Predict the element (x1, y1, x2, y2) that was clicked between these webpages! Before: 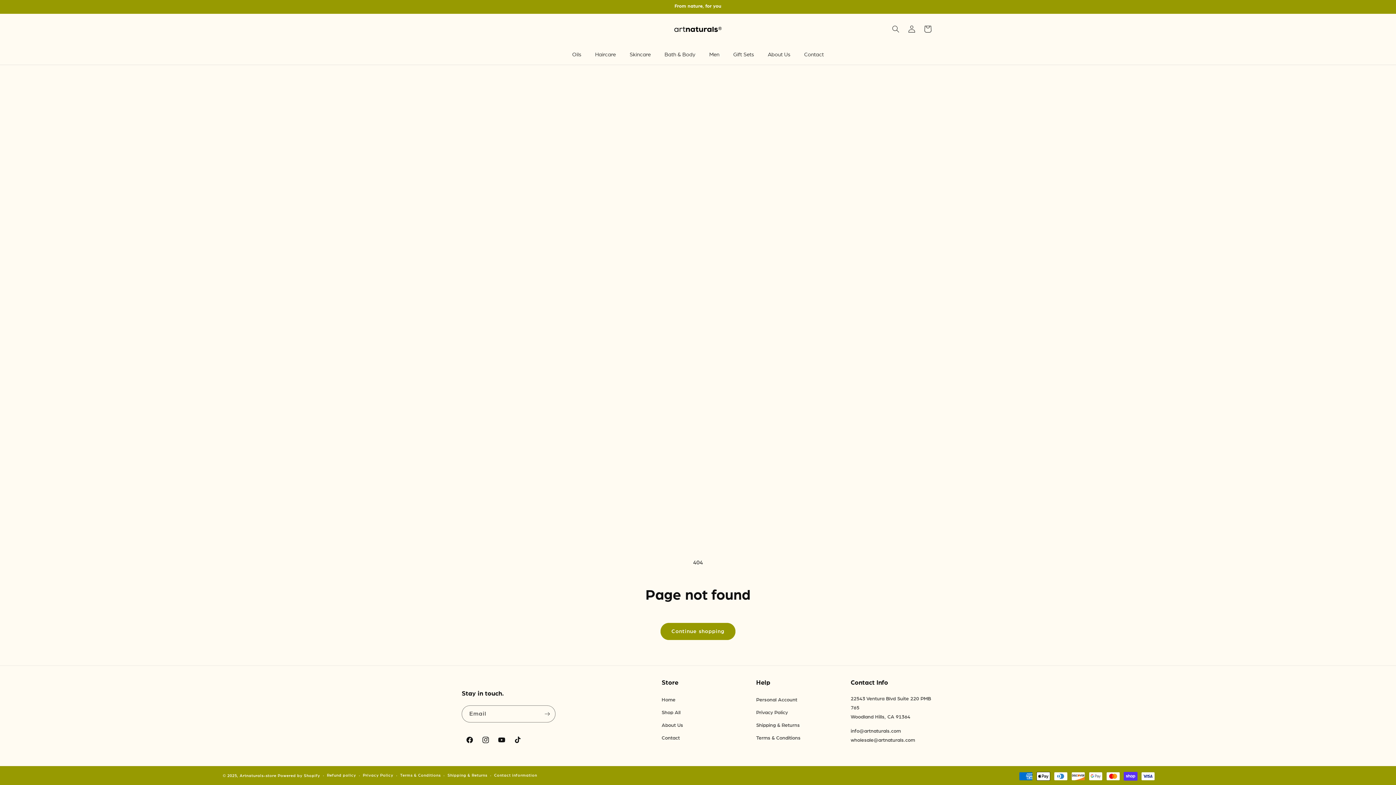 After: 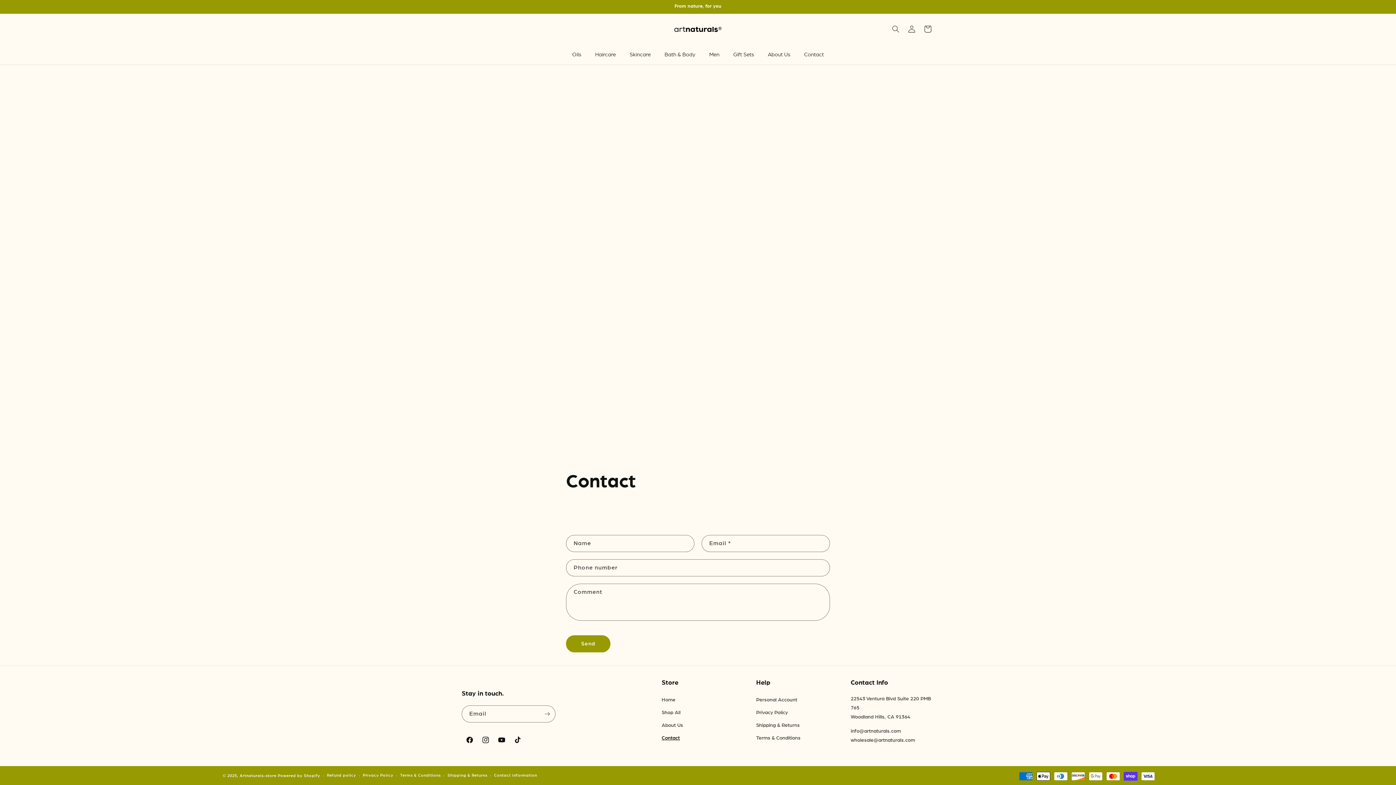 Action: bbox: (661, 732, 680, 745) label: Contact